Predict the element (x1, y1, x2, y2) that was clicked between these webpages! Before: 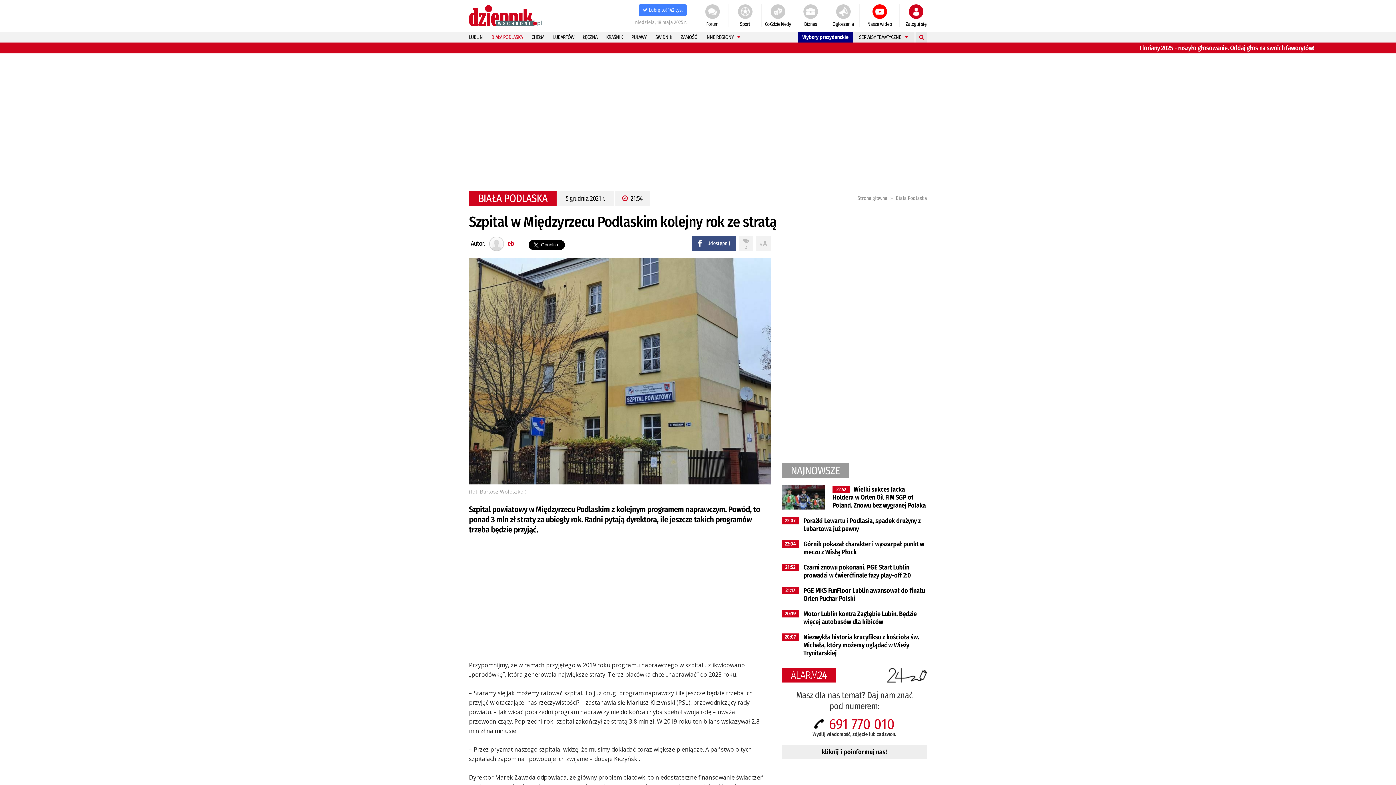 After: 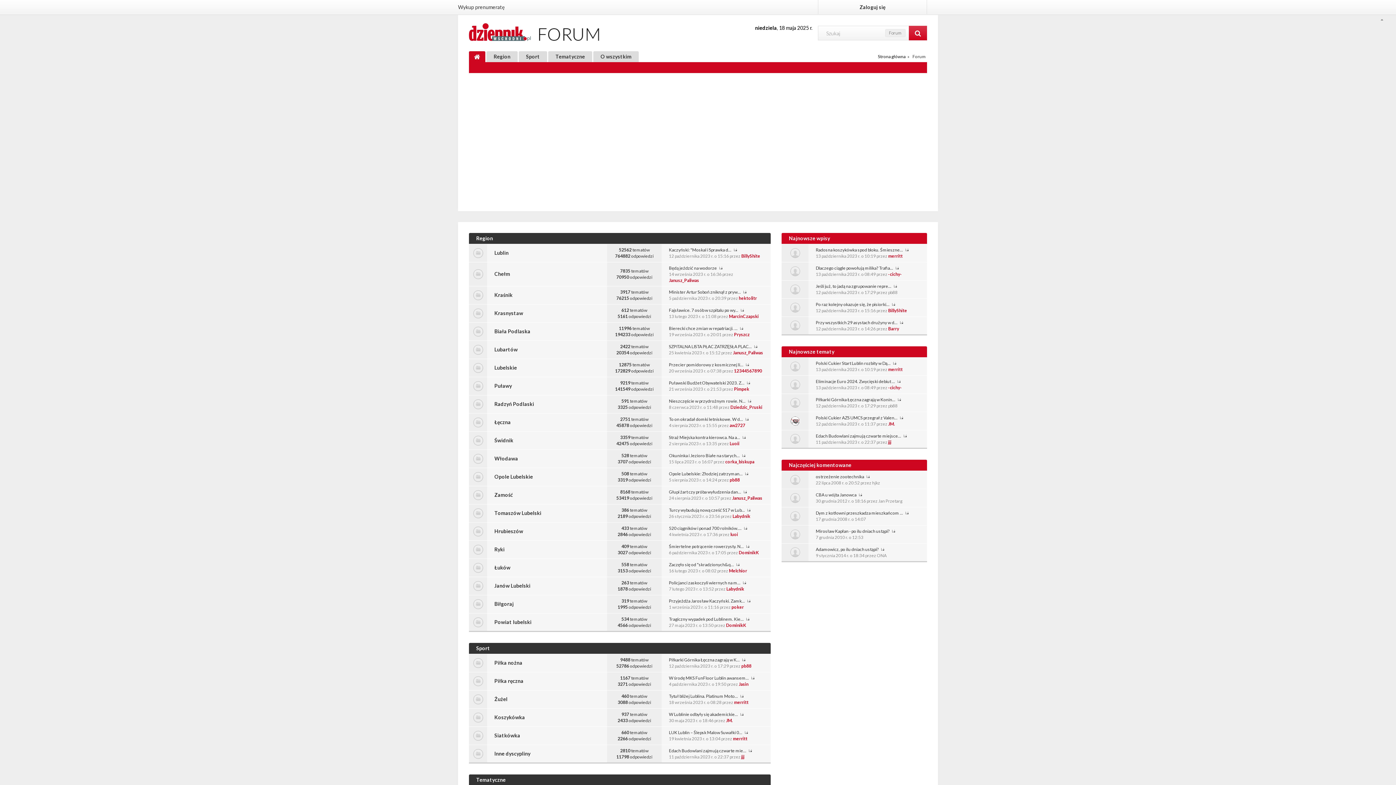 Action: label: Forum bbox: (696, 4, 728, 26)